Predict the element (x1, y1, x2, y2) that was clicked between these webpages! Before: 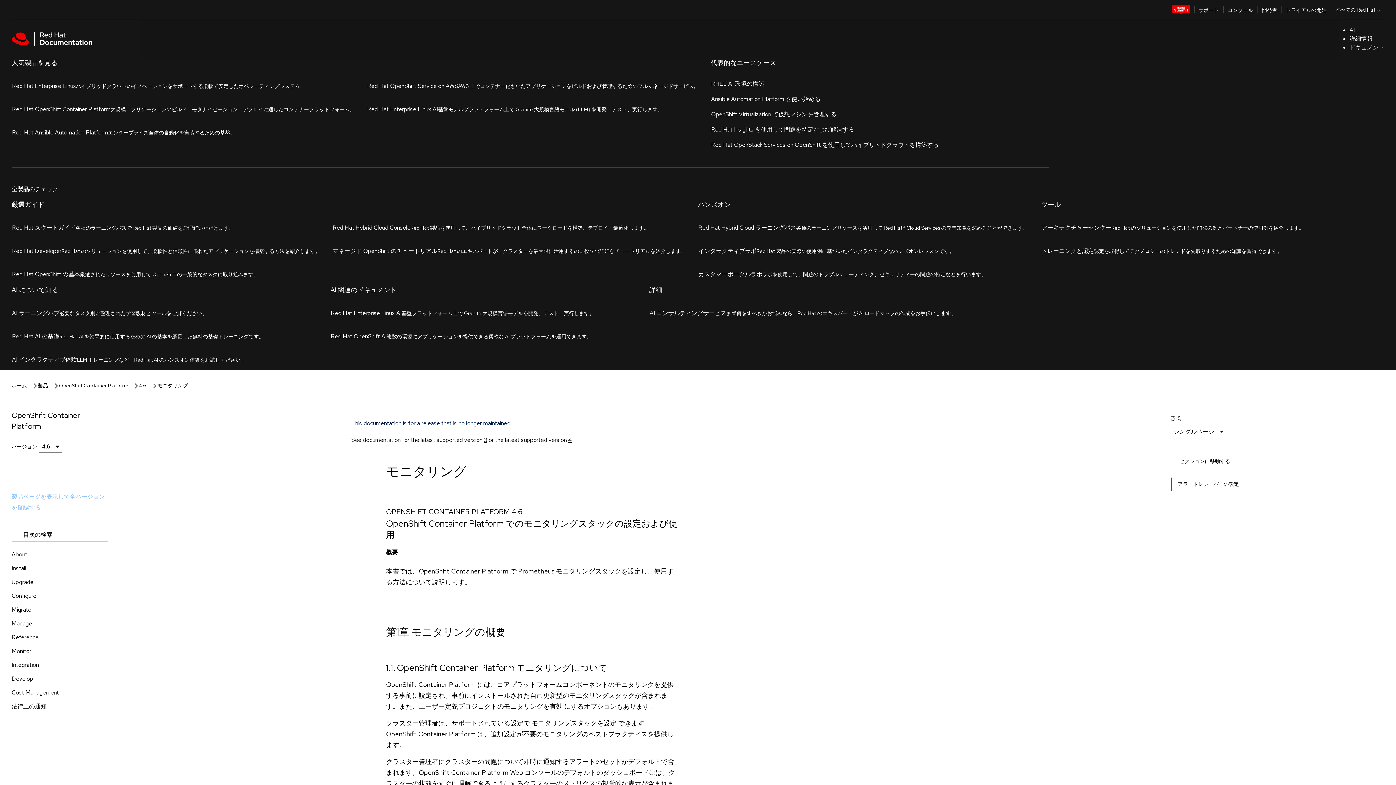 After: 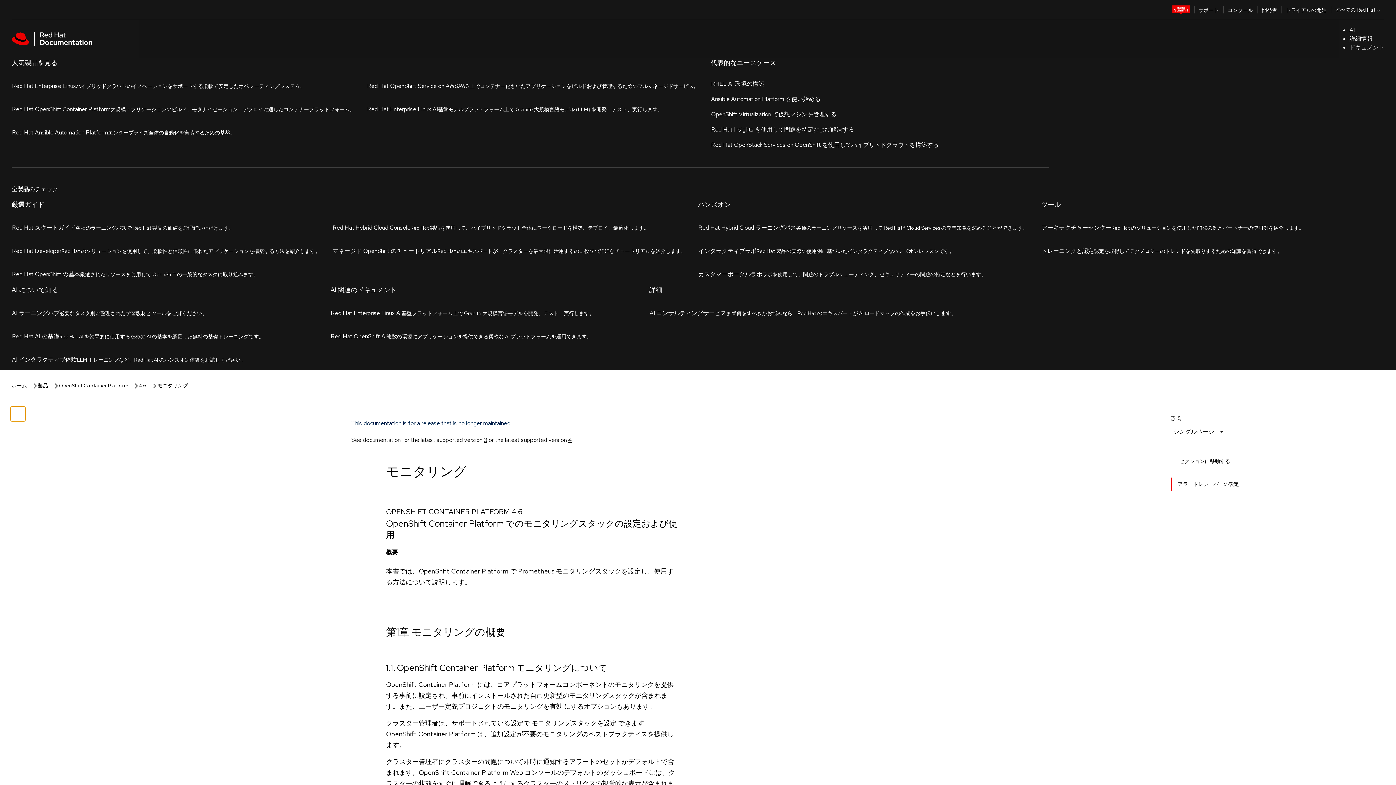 Action: bbox: (112, 94, 127, 108) label: 切り替えメニュー (左)